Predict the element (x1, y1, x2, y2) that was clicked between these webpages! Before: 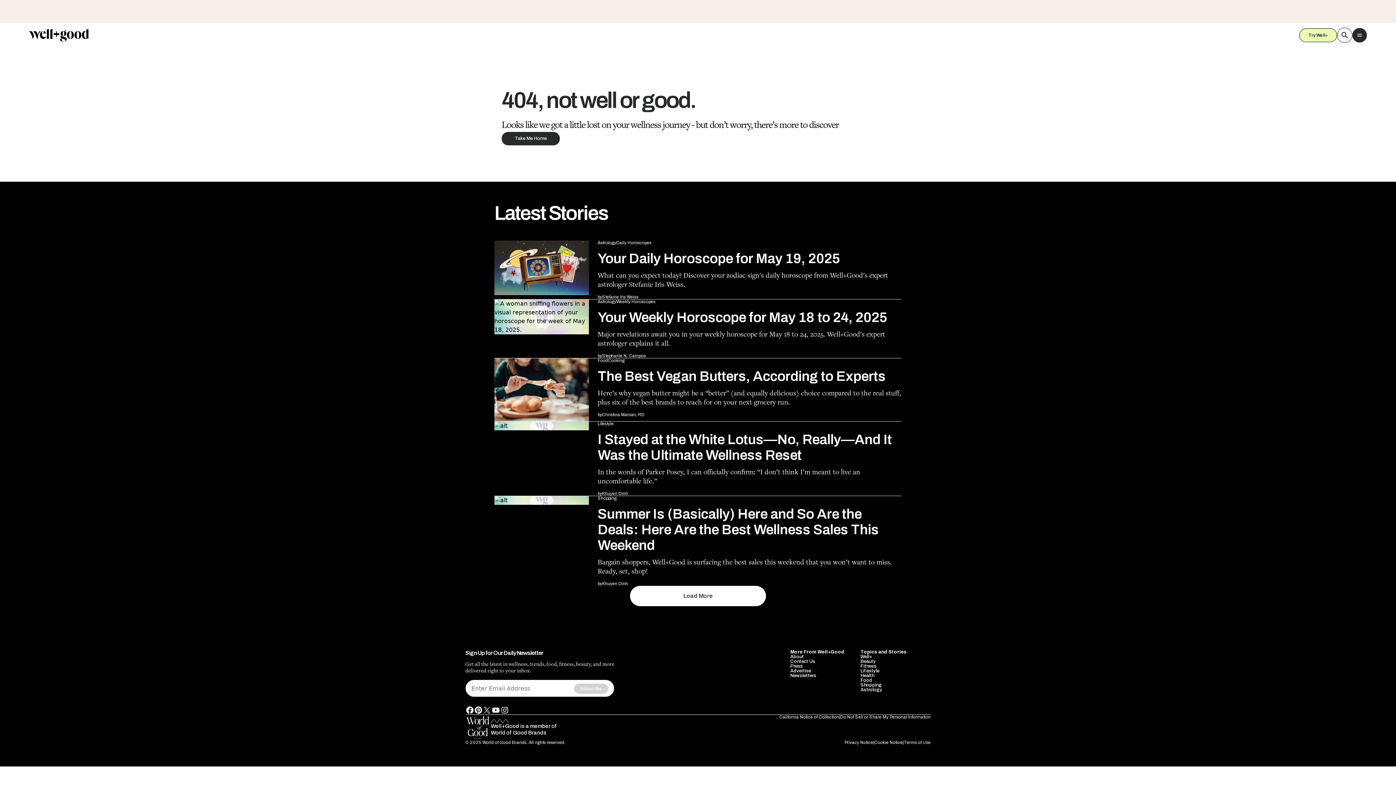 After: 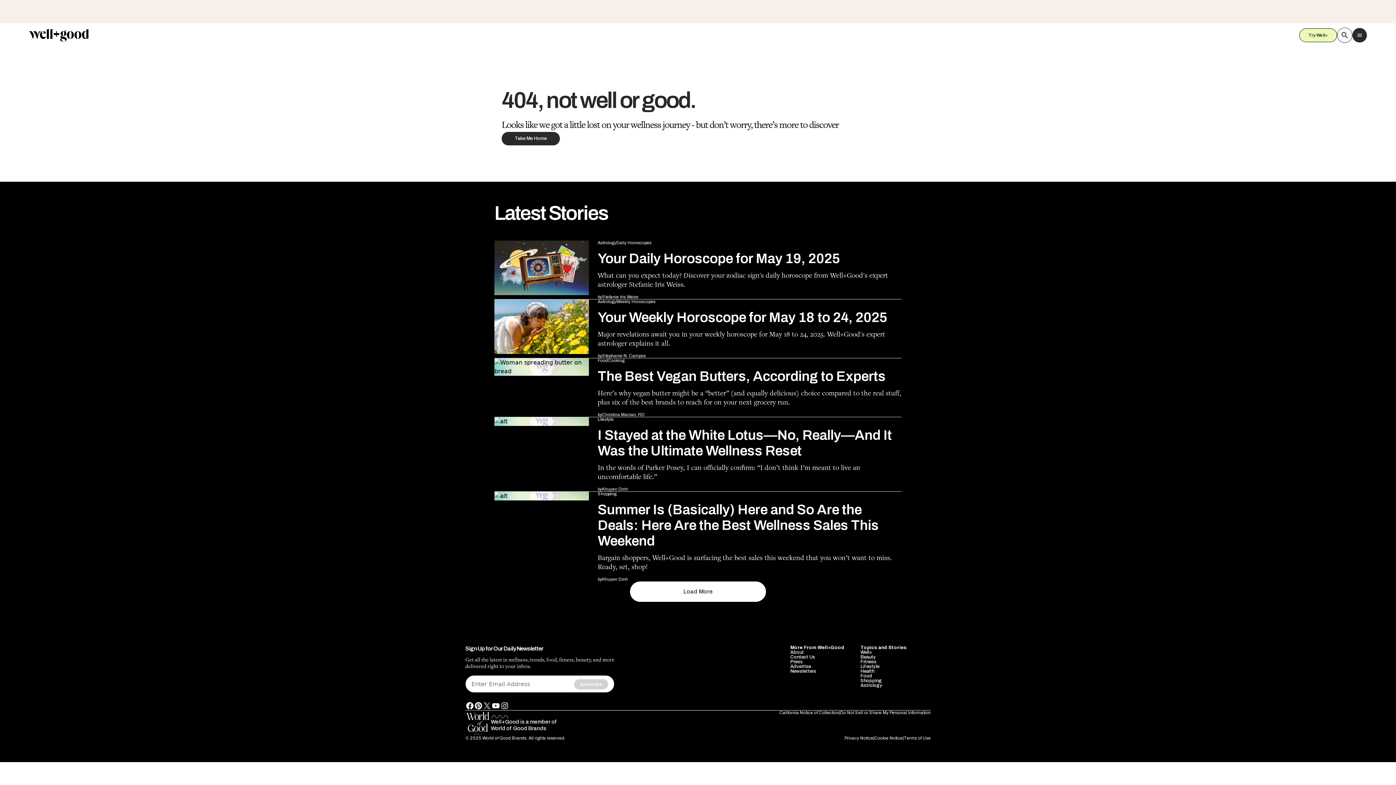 Action: label: wellandgoodLogo bbox: (29, 28, 88, 41)